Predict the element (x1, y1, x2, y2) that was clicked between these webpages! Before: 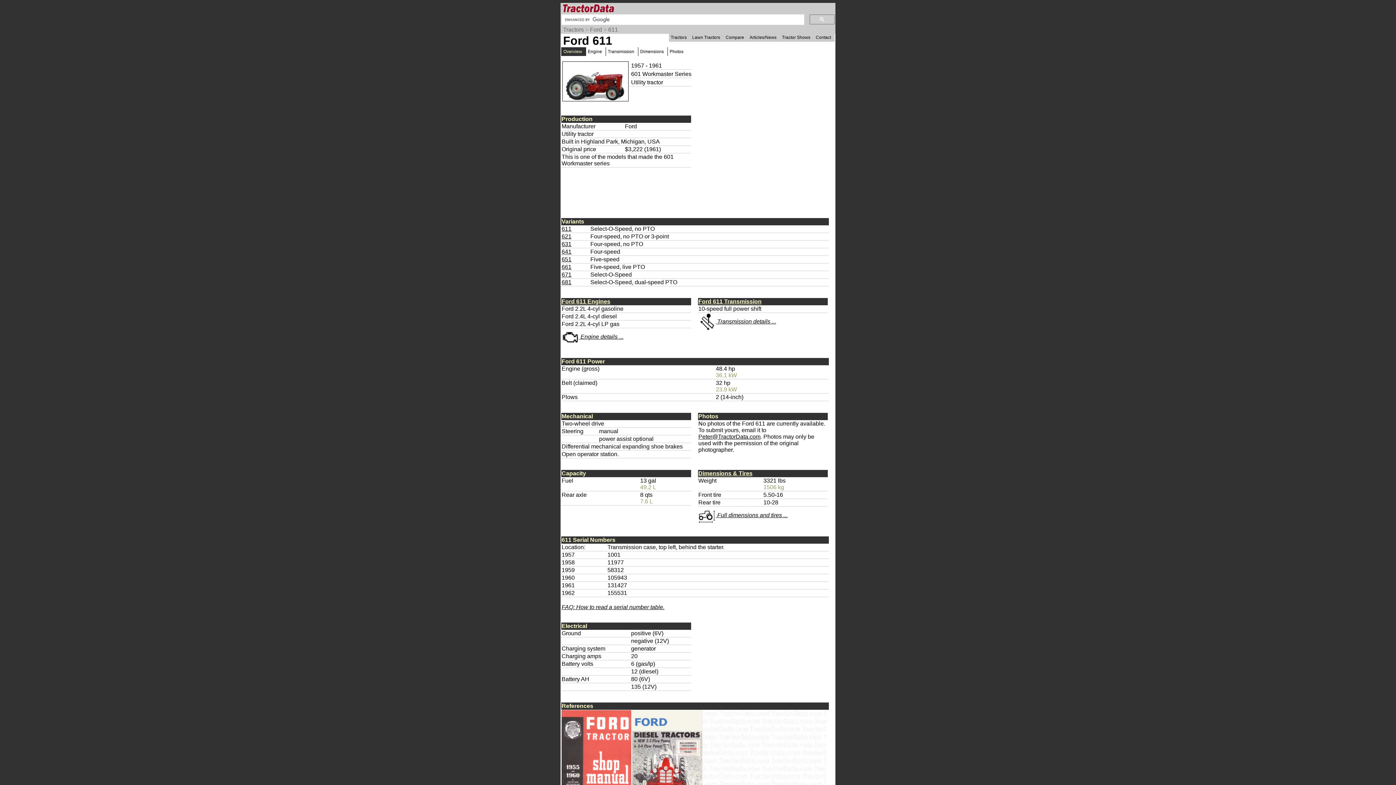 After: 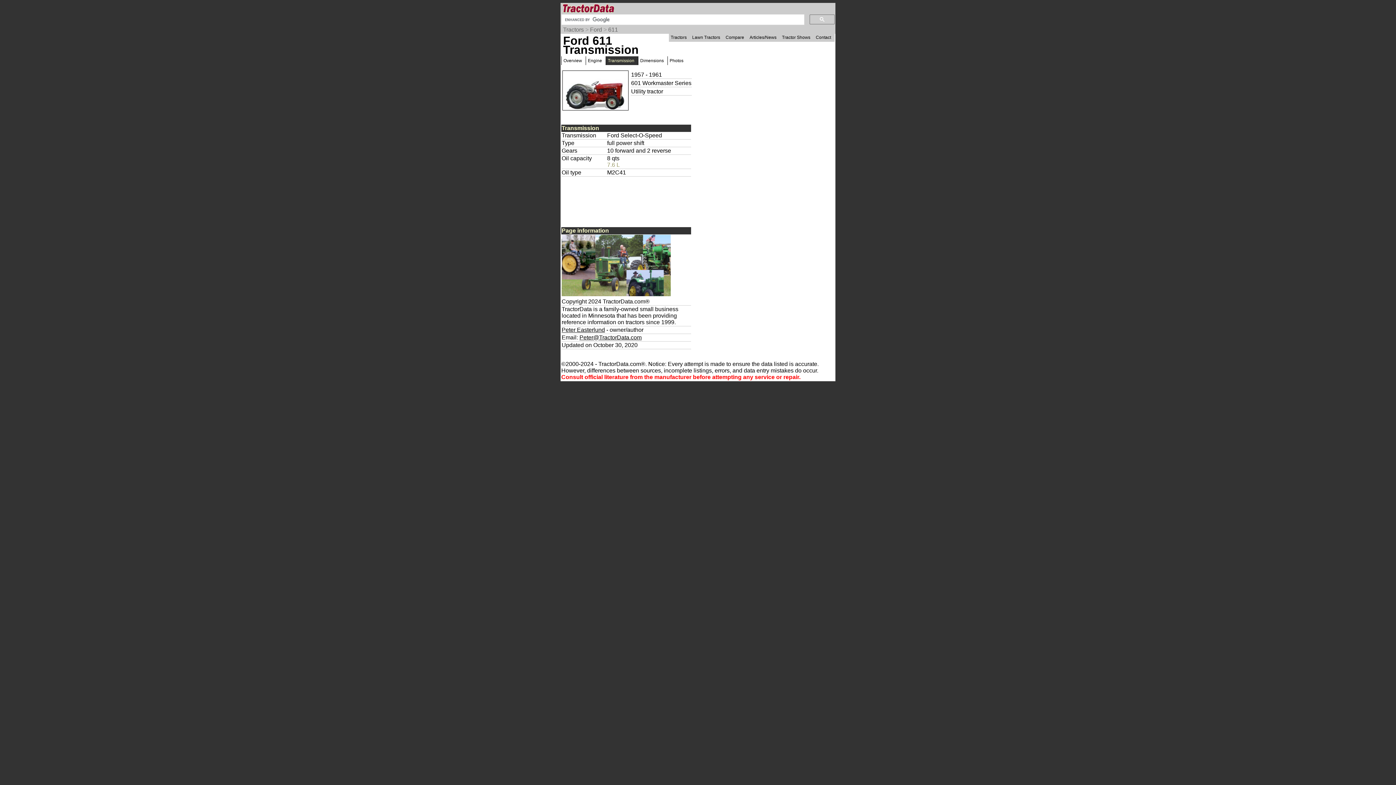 Action: bbox: (698, 298, 761, 304) label: Ford 611 Transmission